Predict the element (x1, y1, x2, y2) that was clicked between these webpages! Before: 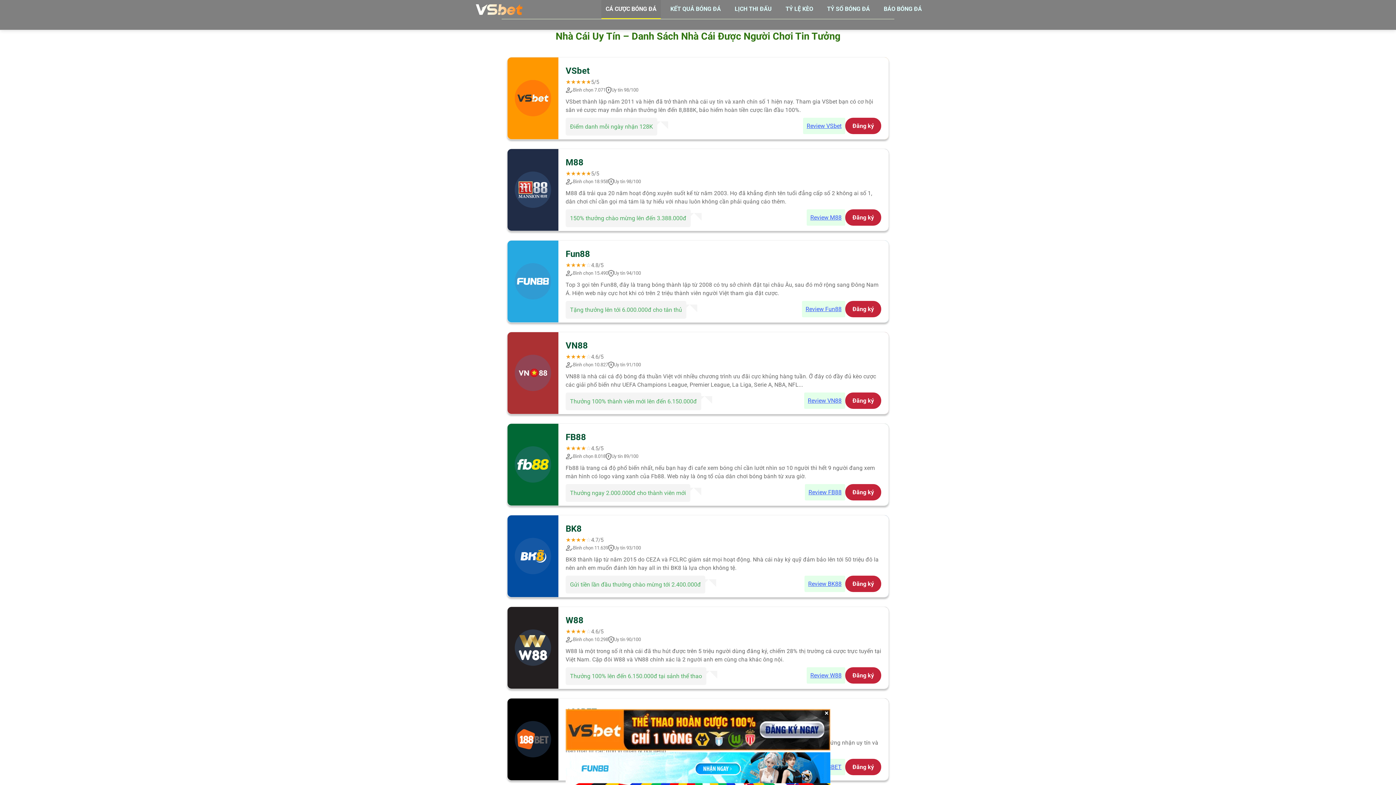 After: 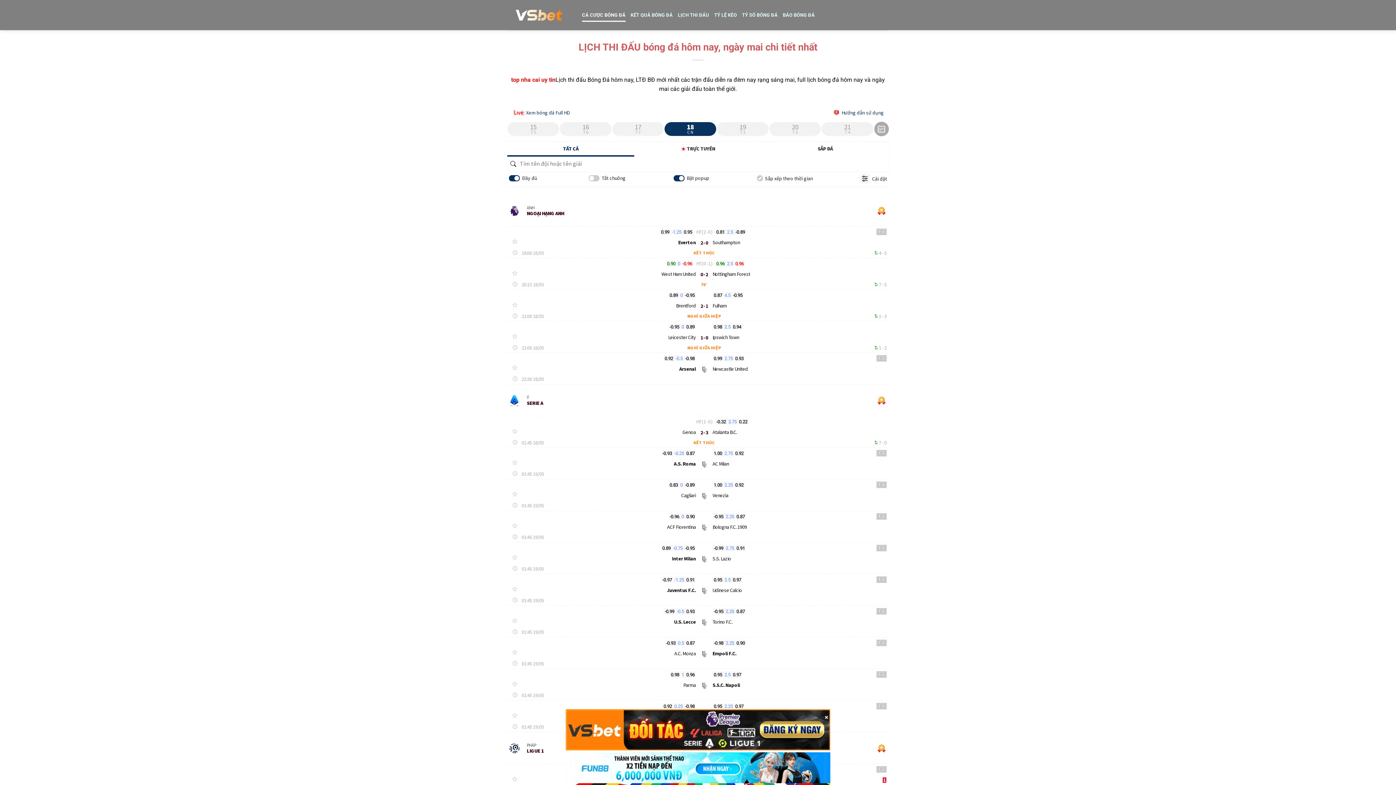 Action: label: LỊCH THI ĐẤU bbox: (730, 0, 776, 18)